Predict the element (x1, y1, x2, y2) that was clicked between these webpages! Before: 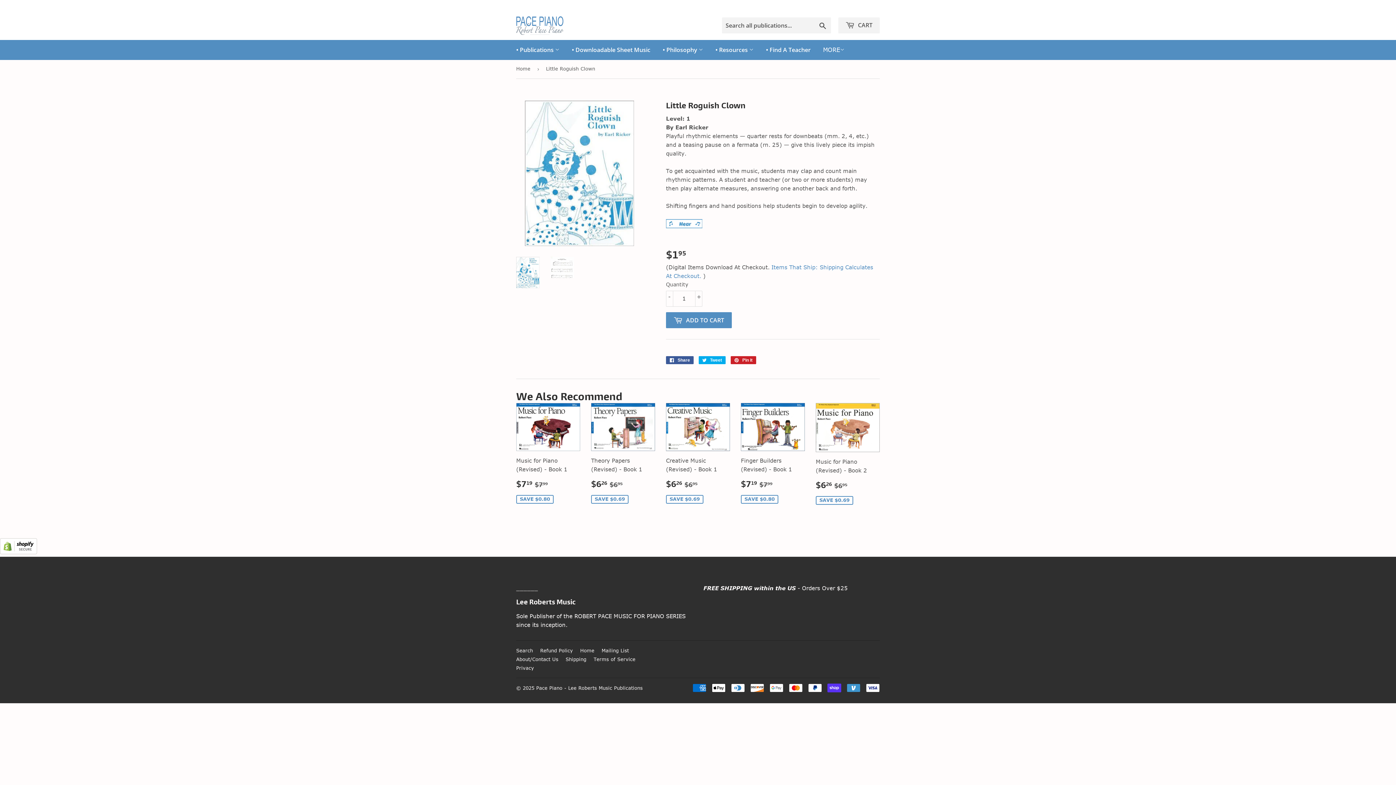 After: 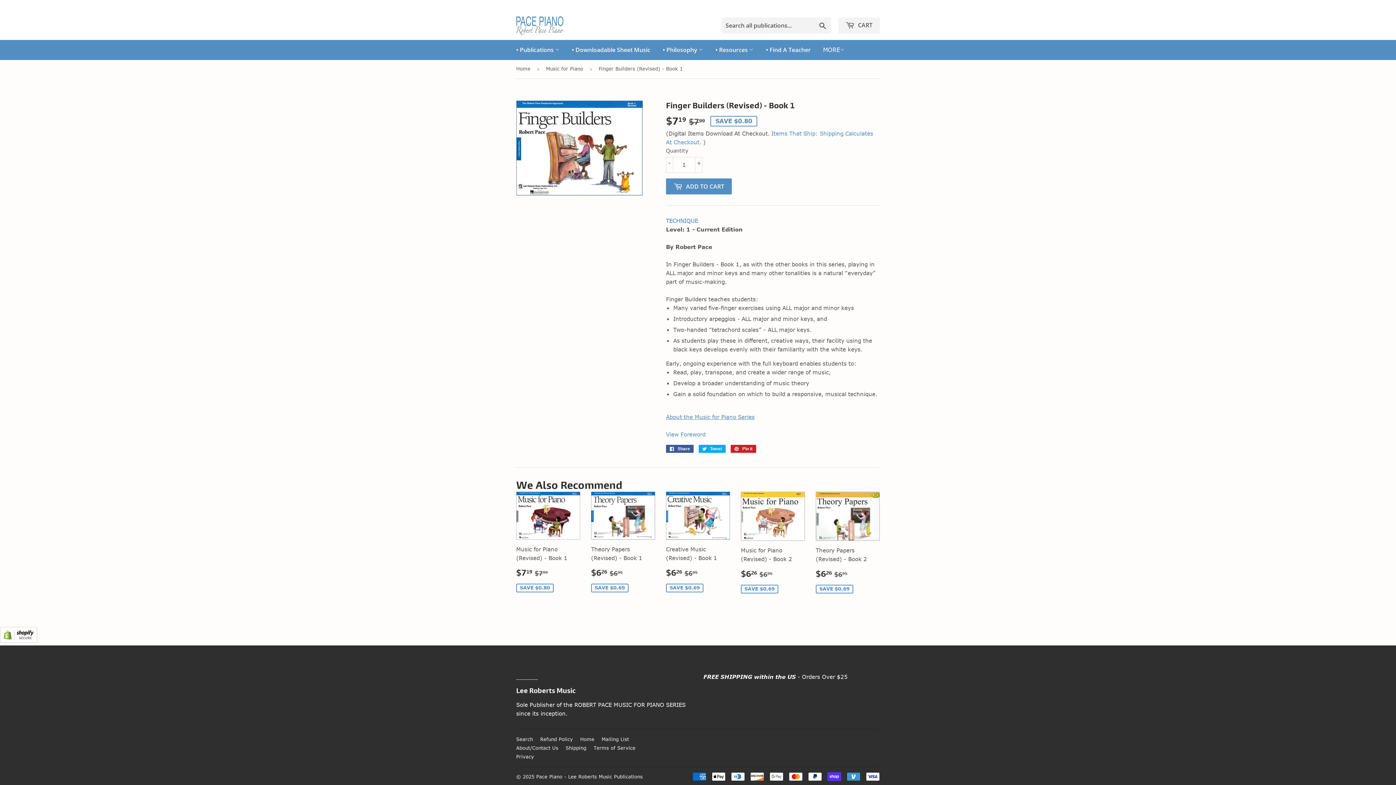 Action: label: Finger Builders (Revised) - Book 1

Sale price
$719 
$7.19
Regular price
$799
$7.99
SAVE $0.80 bbox: (741, 403, 805, 504)